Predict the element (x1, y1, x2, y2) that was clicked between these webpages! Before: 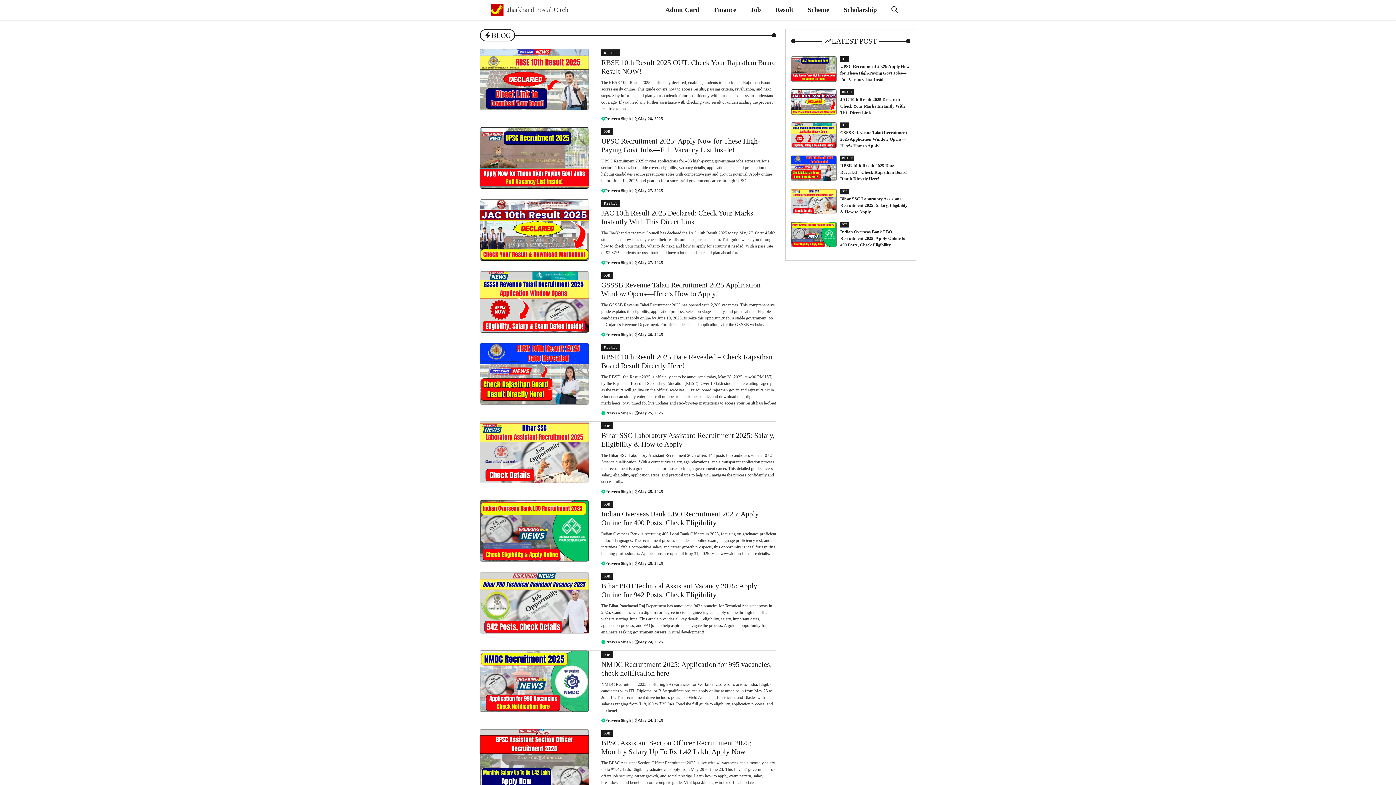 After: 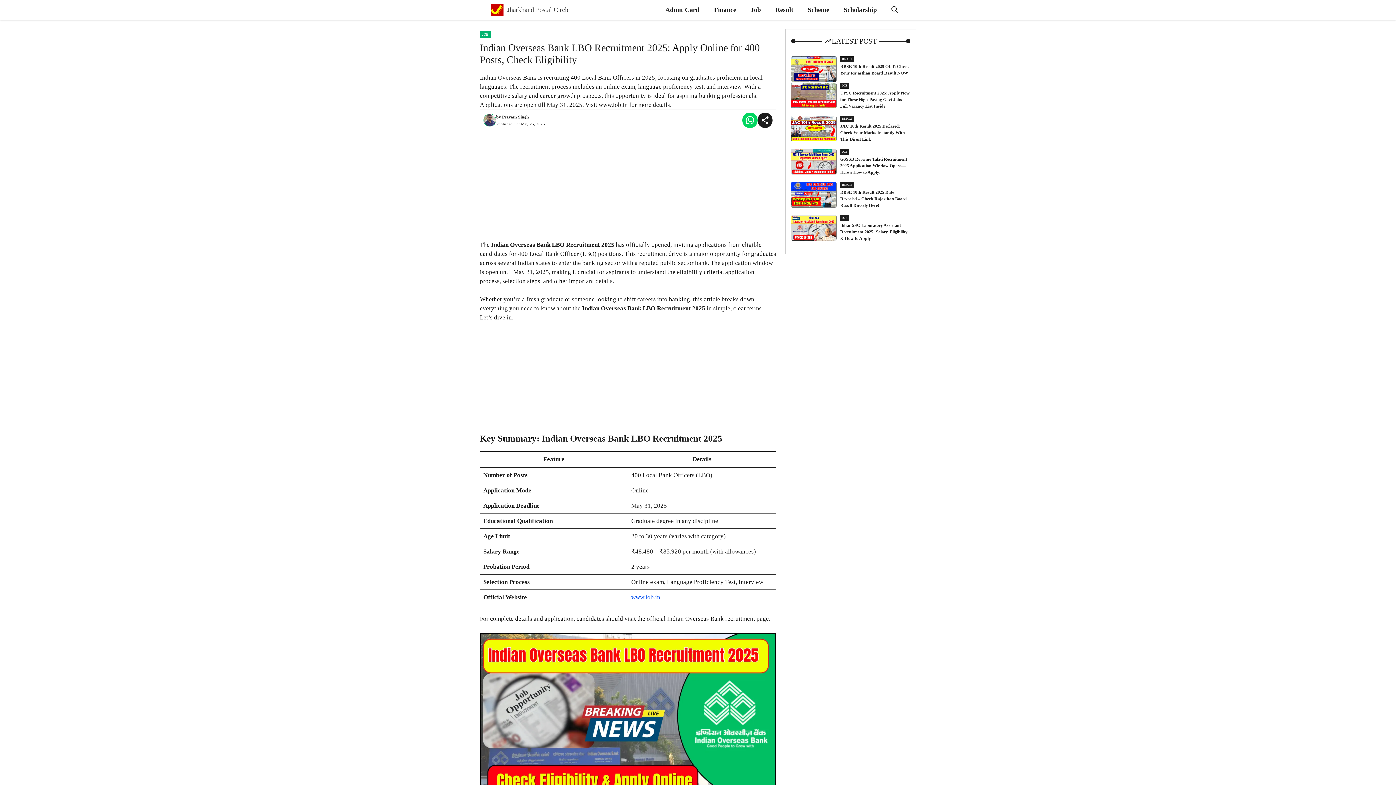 Action: bbox: (791, 230, 836, 237)